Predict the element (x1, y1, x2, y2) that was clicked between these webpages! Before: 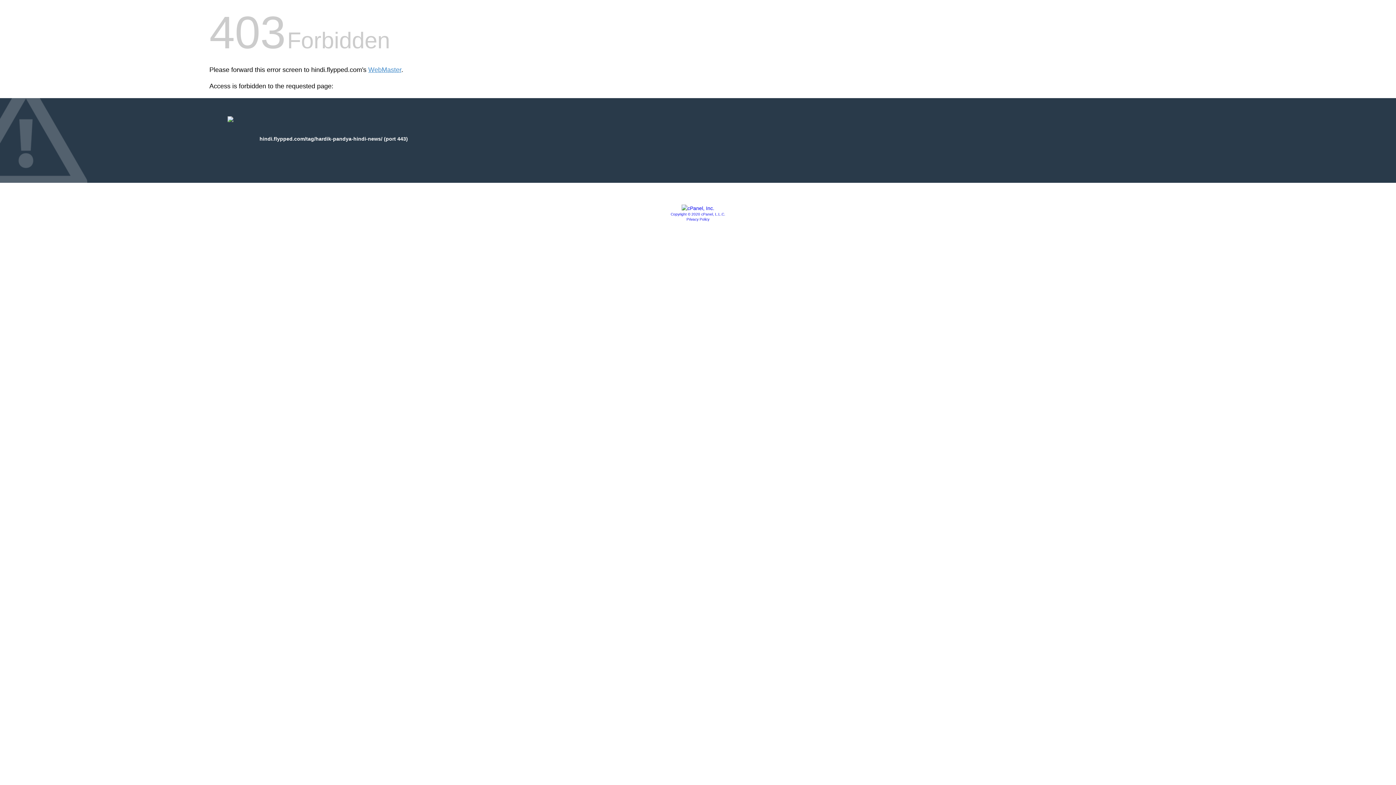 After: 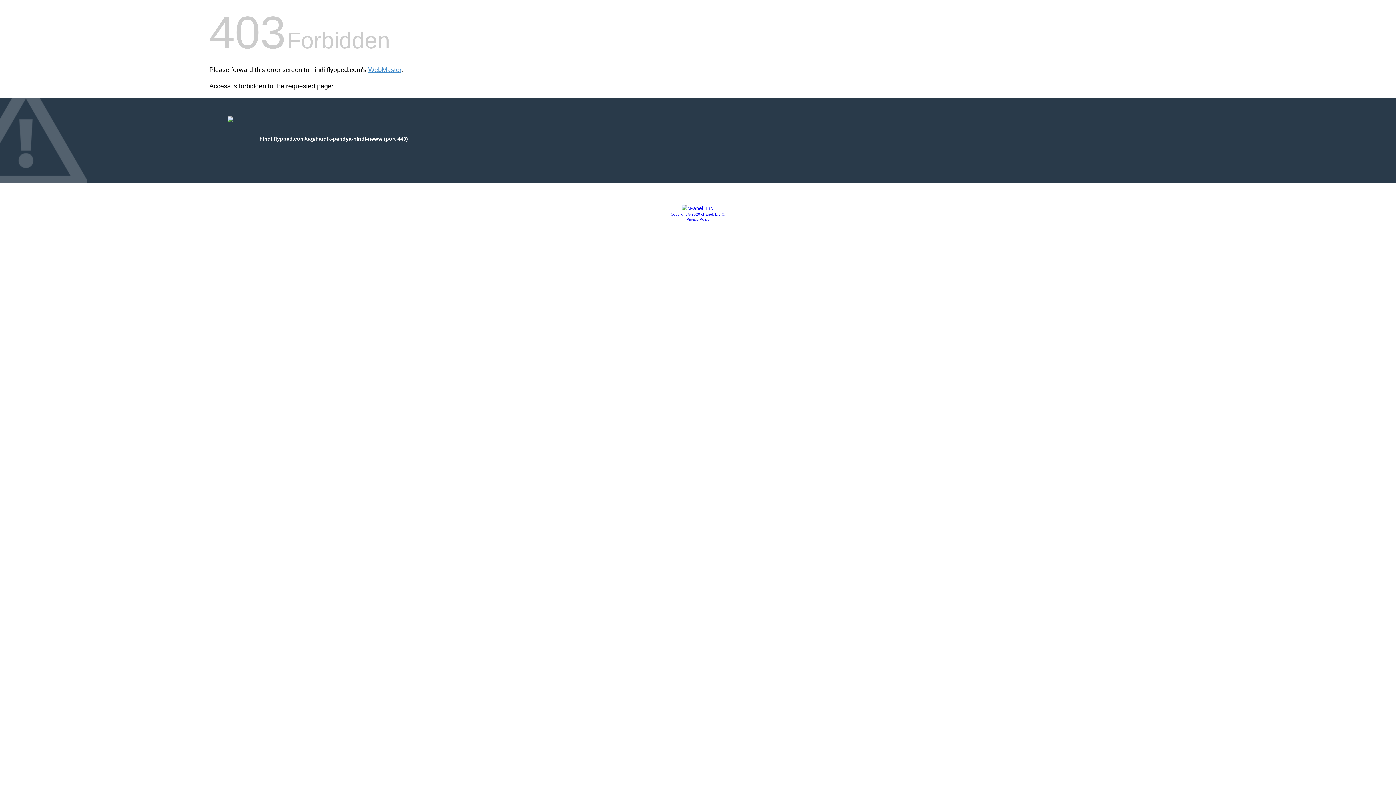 Action: label: Privacy Policy bbox: (686, 217, 709, 221)